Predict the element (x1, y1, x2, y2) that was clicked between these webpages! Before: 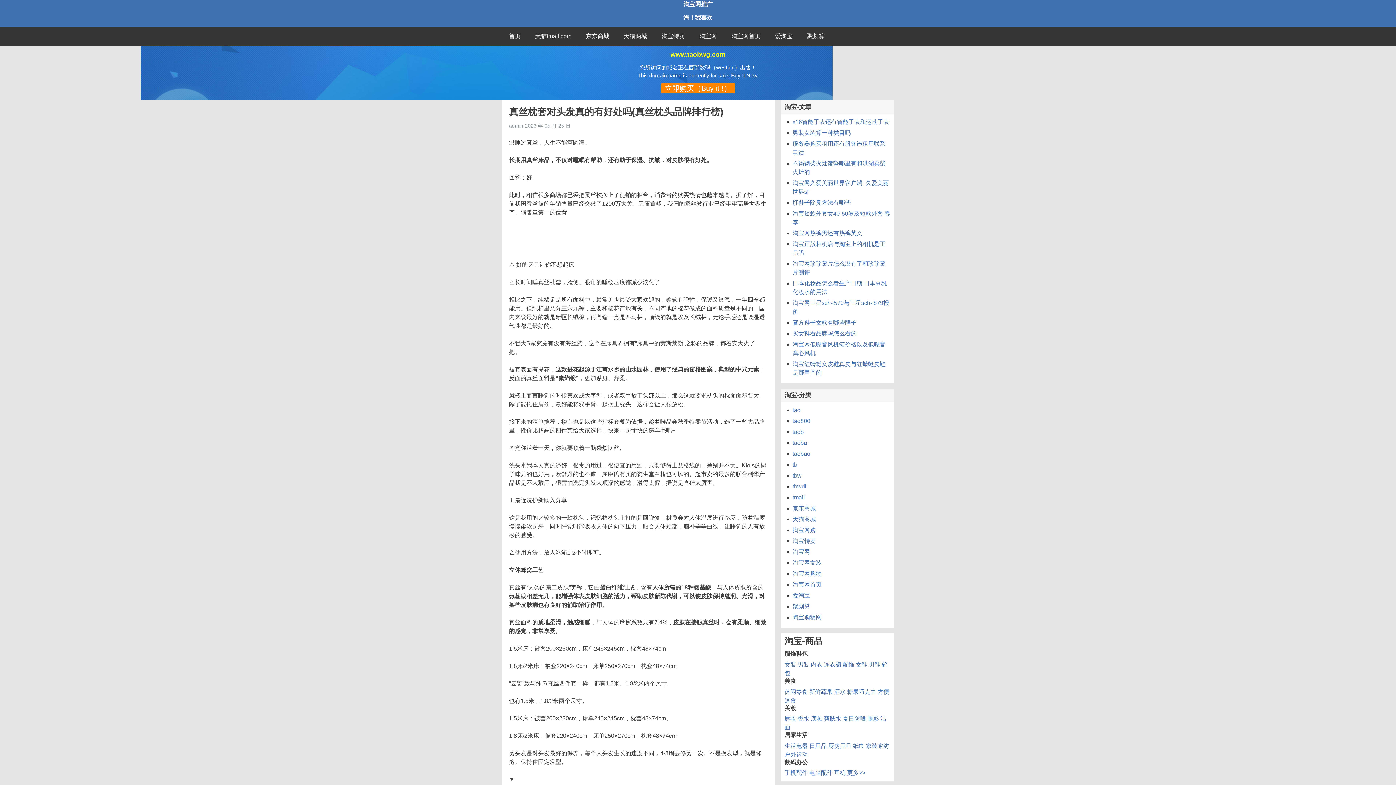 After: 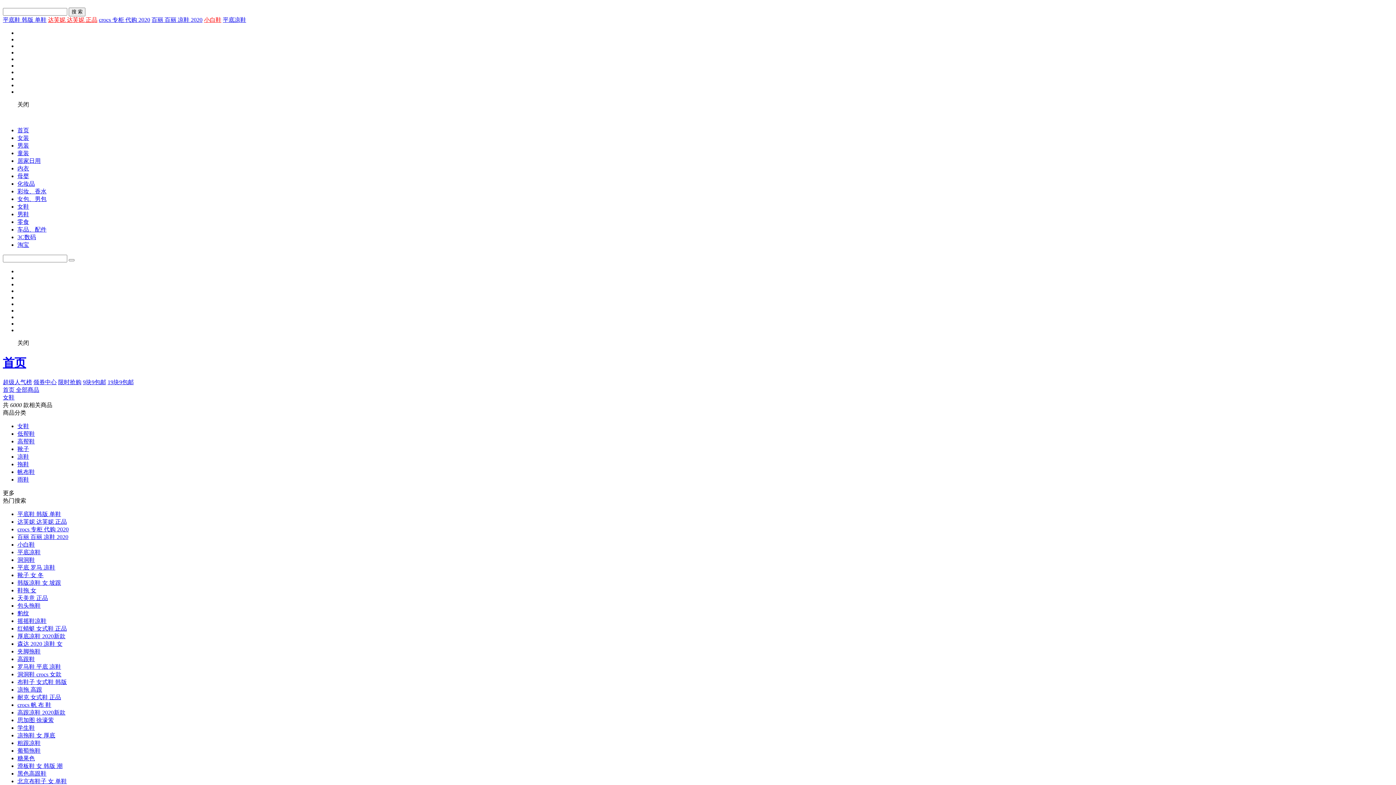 Action: label: 女鞋 bbox: (856, 661, 867, 667)